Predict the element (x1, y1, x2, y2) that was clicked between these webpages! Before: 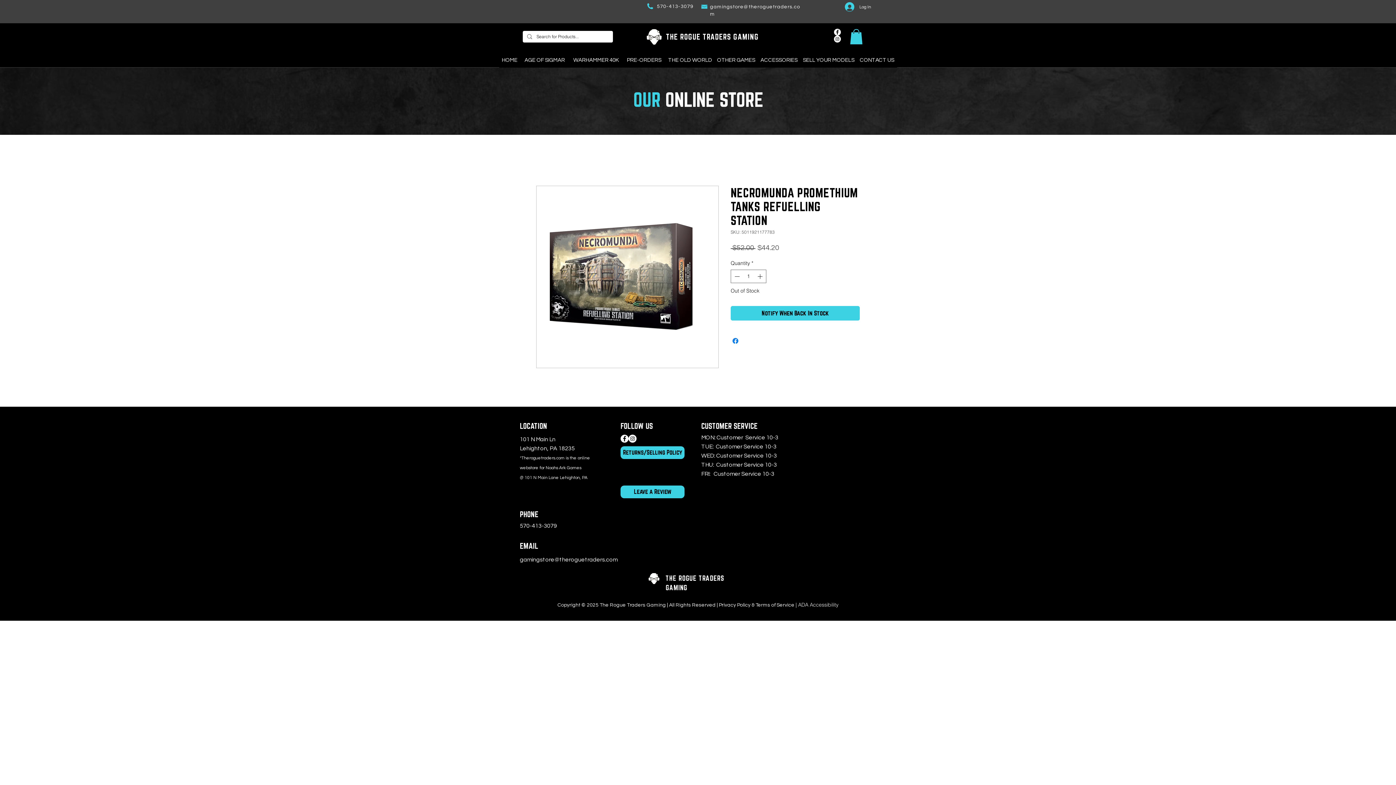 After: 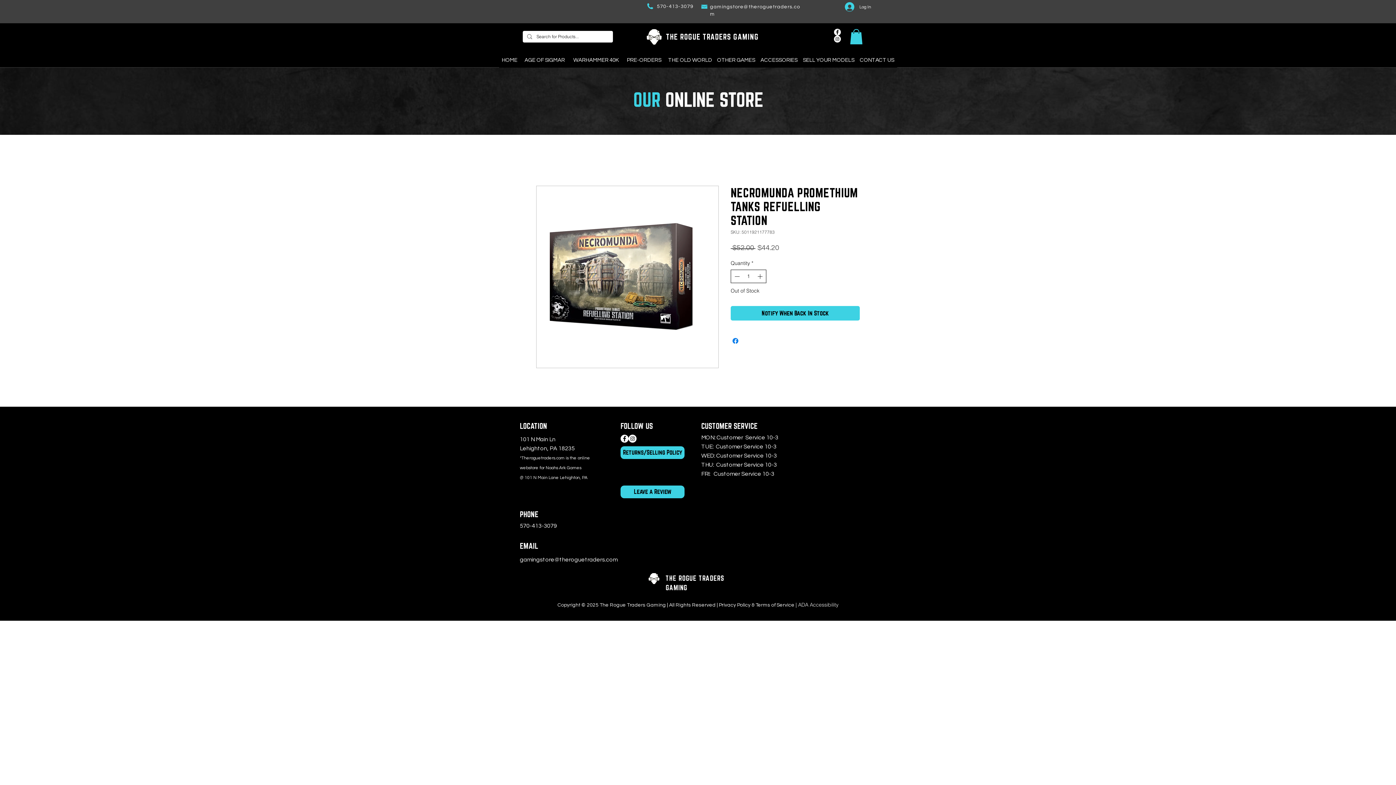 Action: label: Increment bbox: (756, 270, 765, 282)